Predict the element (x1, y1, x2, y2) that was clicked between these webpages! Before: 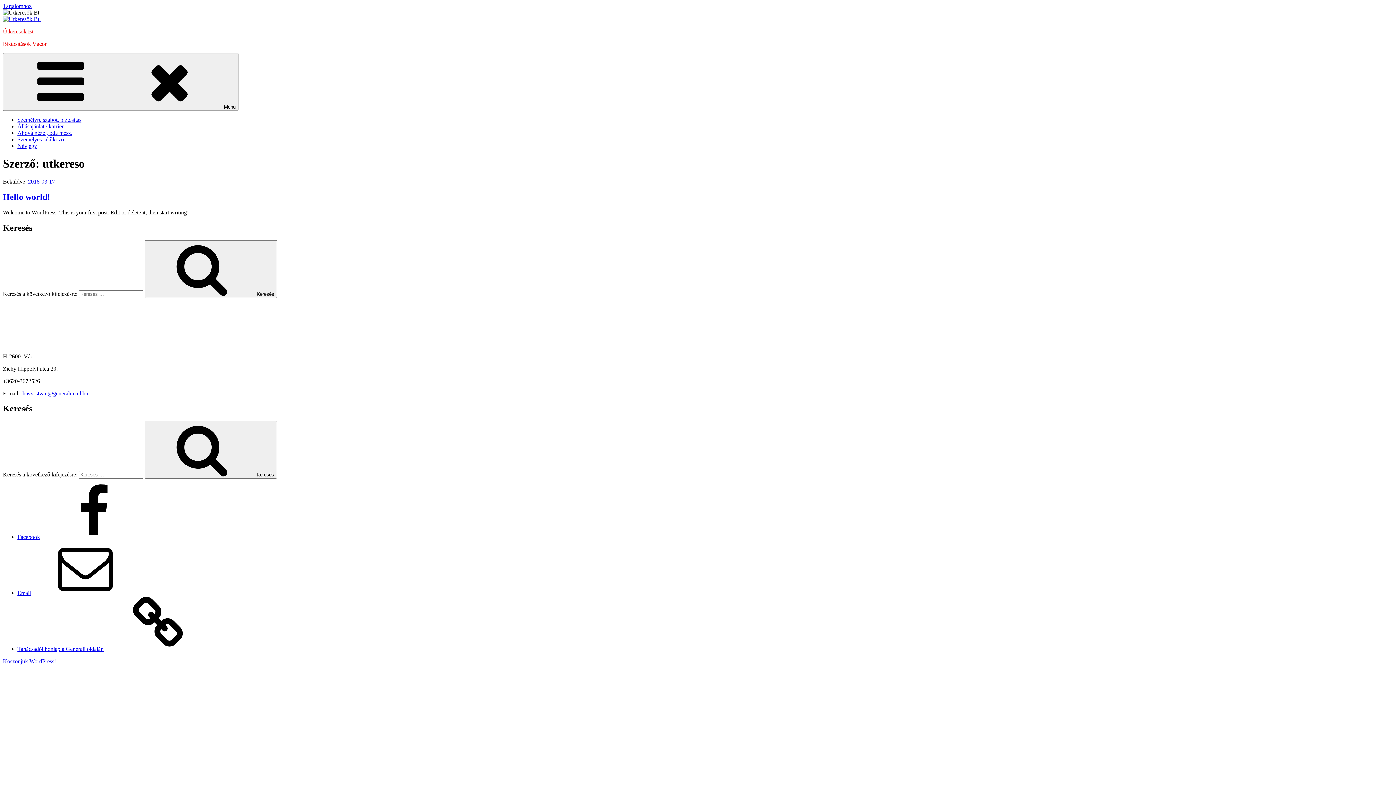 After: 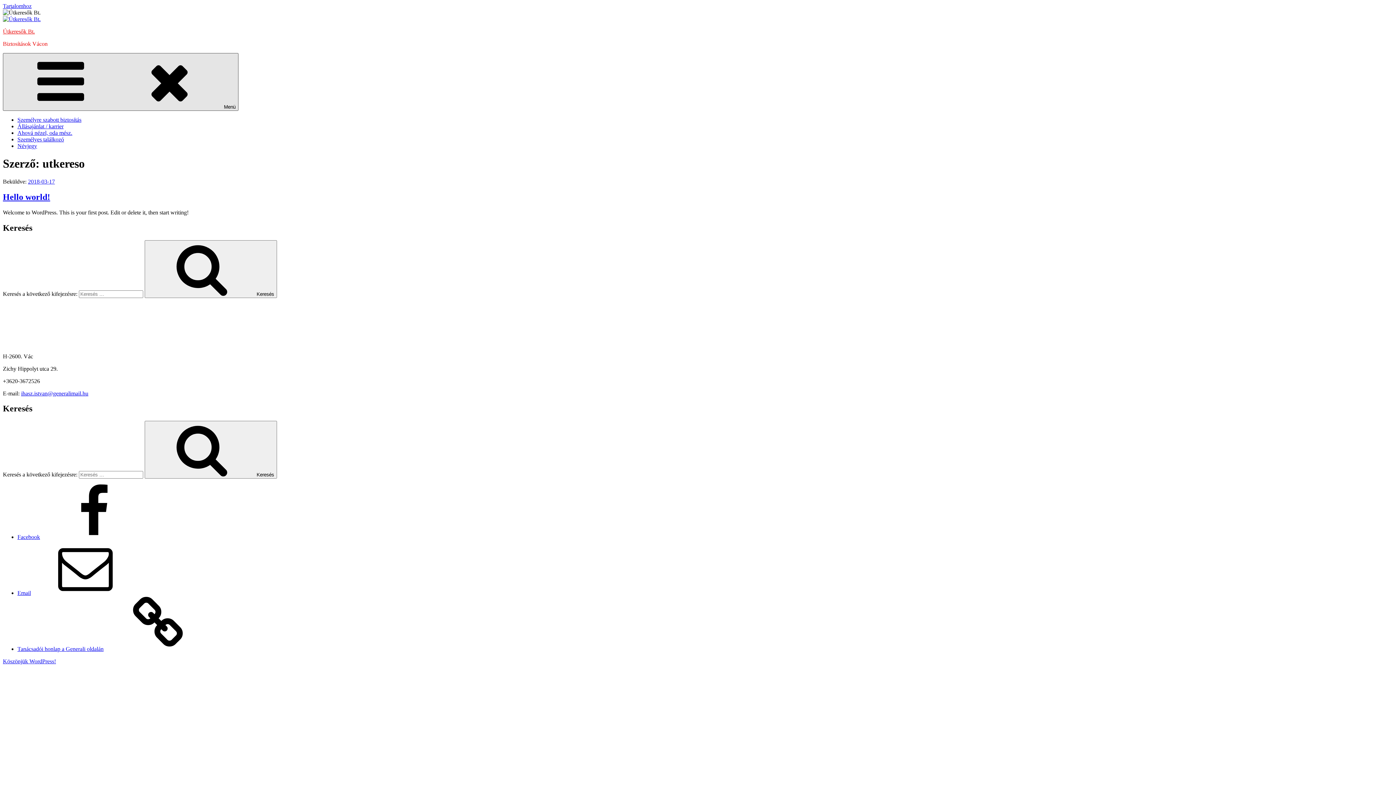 Action: label: Menü bbox: (2, 53, 238, 110)